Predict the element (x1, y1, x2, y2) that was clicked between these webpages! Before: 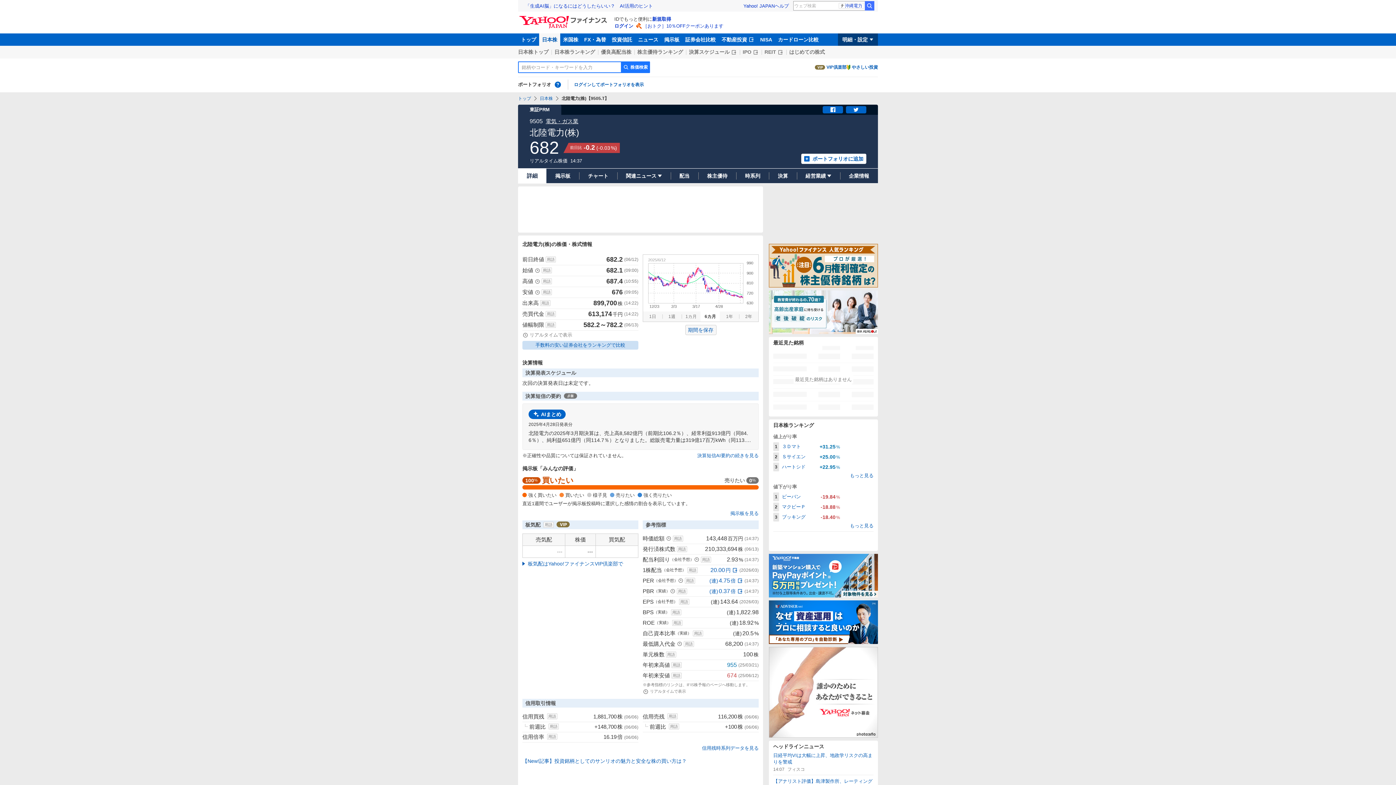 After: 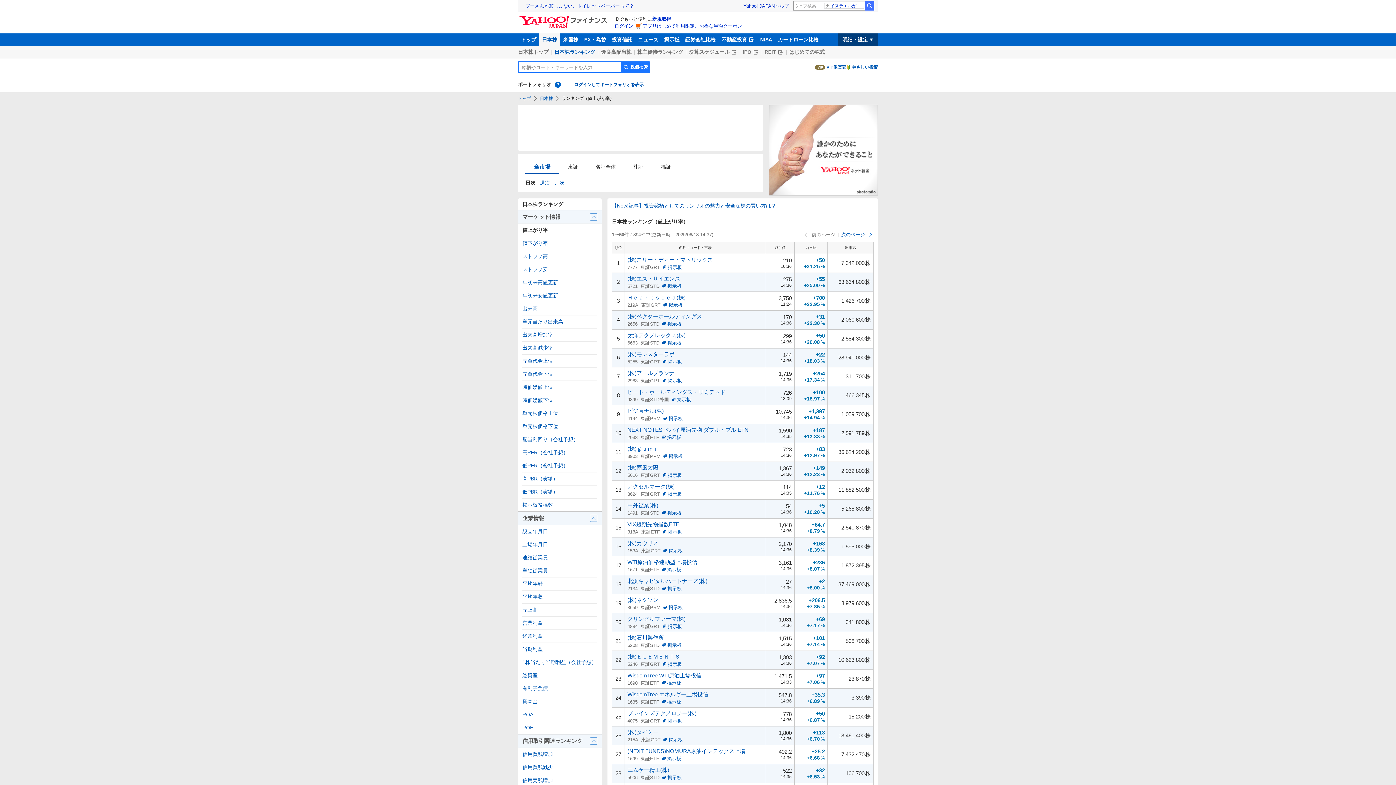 Action: label: 日本株ランキング bbox: (554, 48, 595, 55)